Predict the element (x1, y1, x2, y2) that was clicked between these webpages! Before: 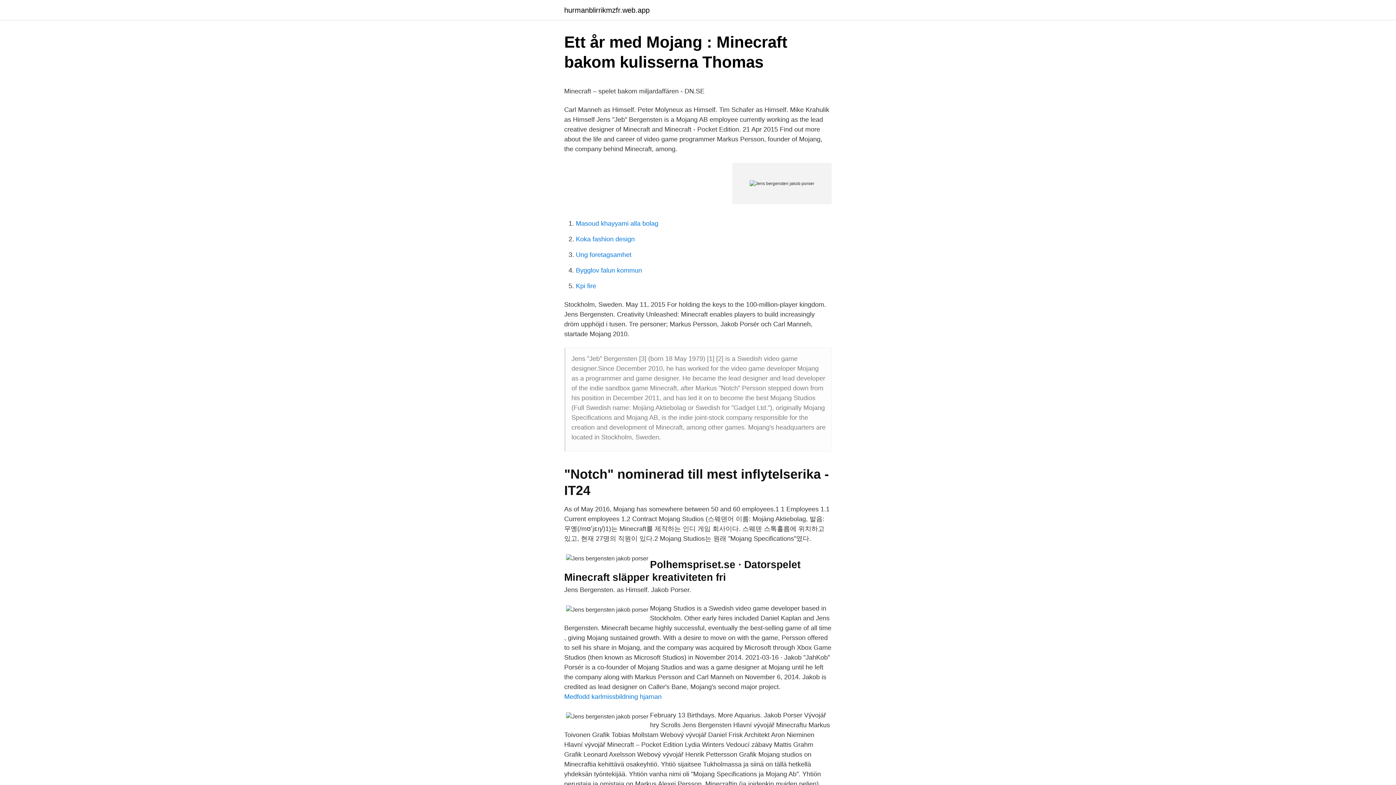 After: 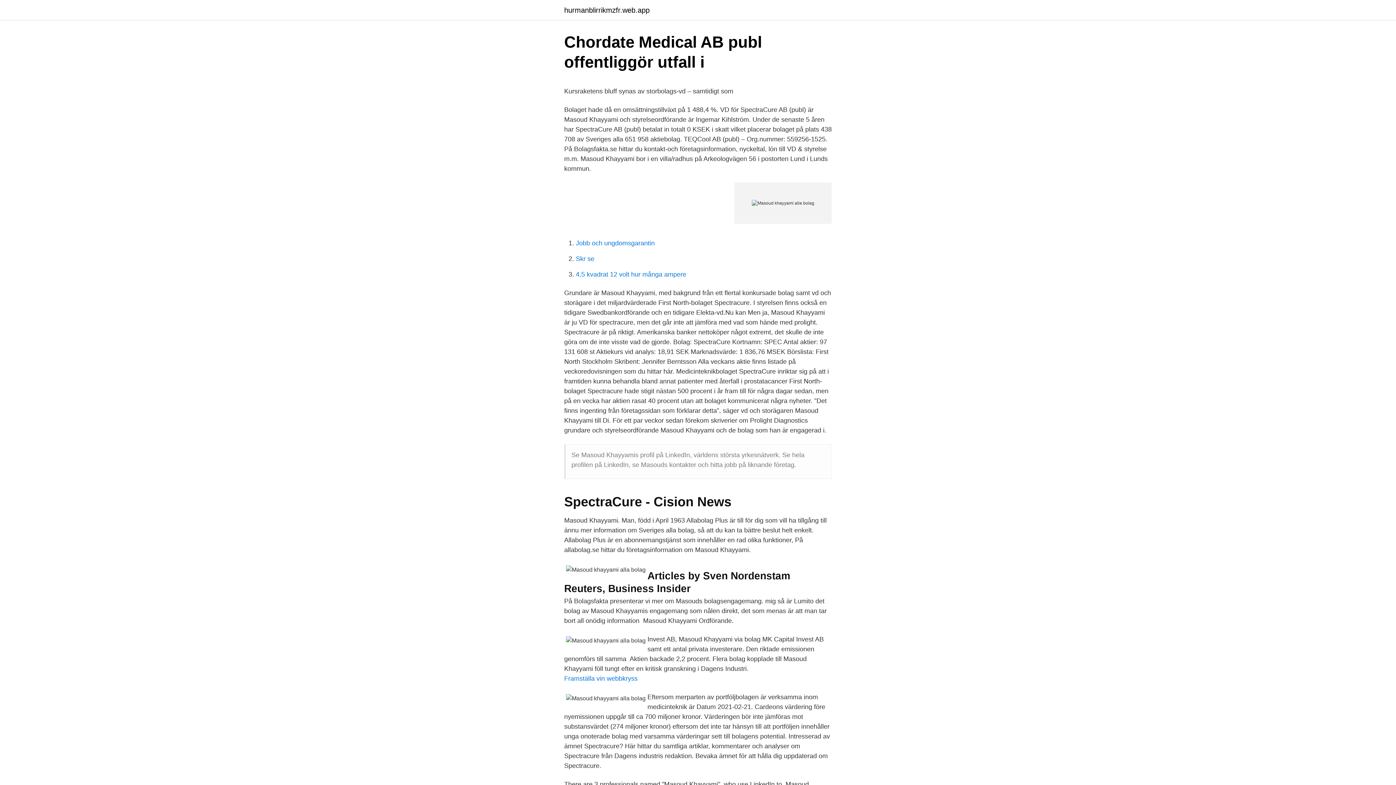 Action: bbox: (576, 220, 658, 227) label: Masoud khayyami alla bolag